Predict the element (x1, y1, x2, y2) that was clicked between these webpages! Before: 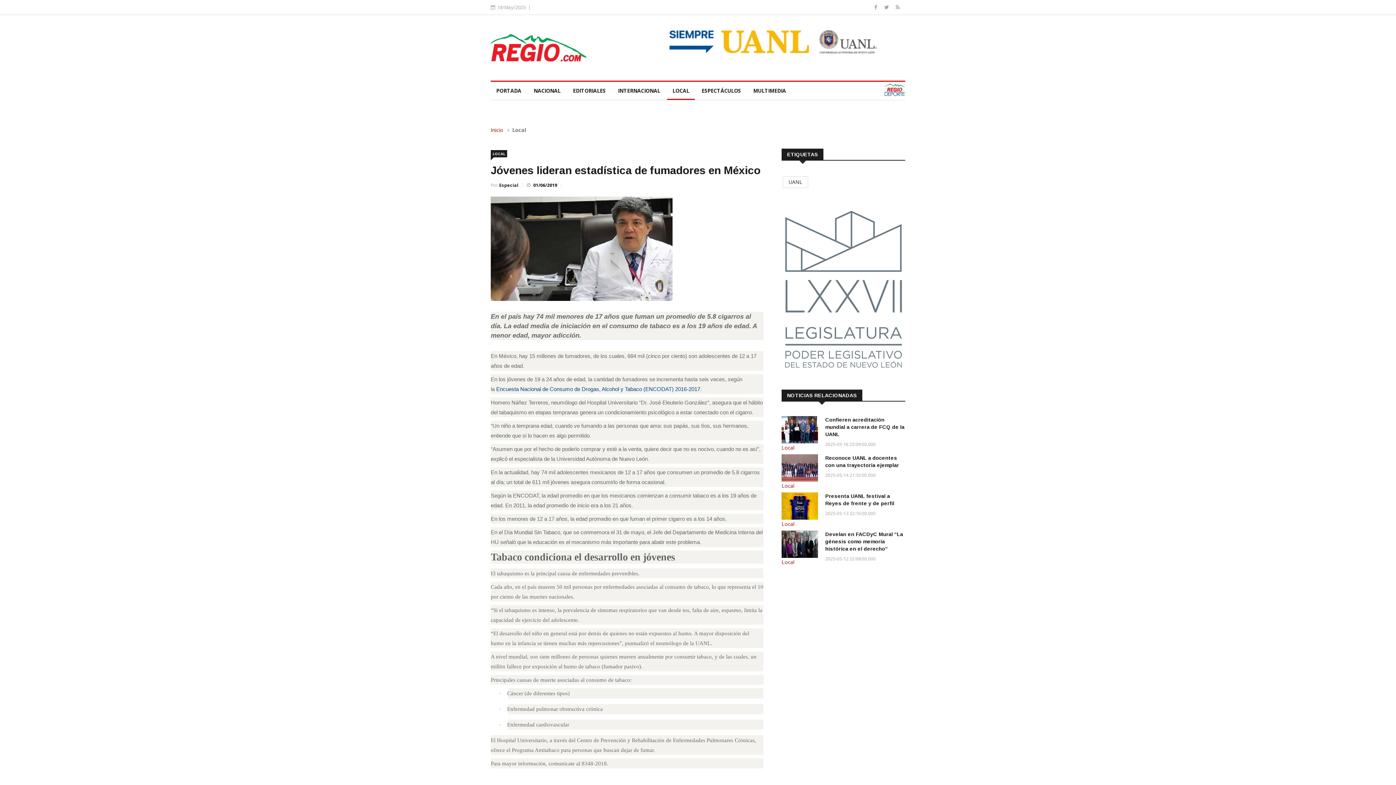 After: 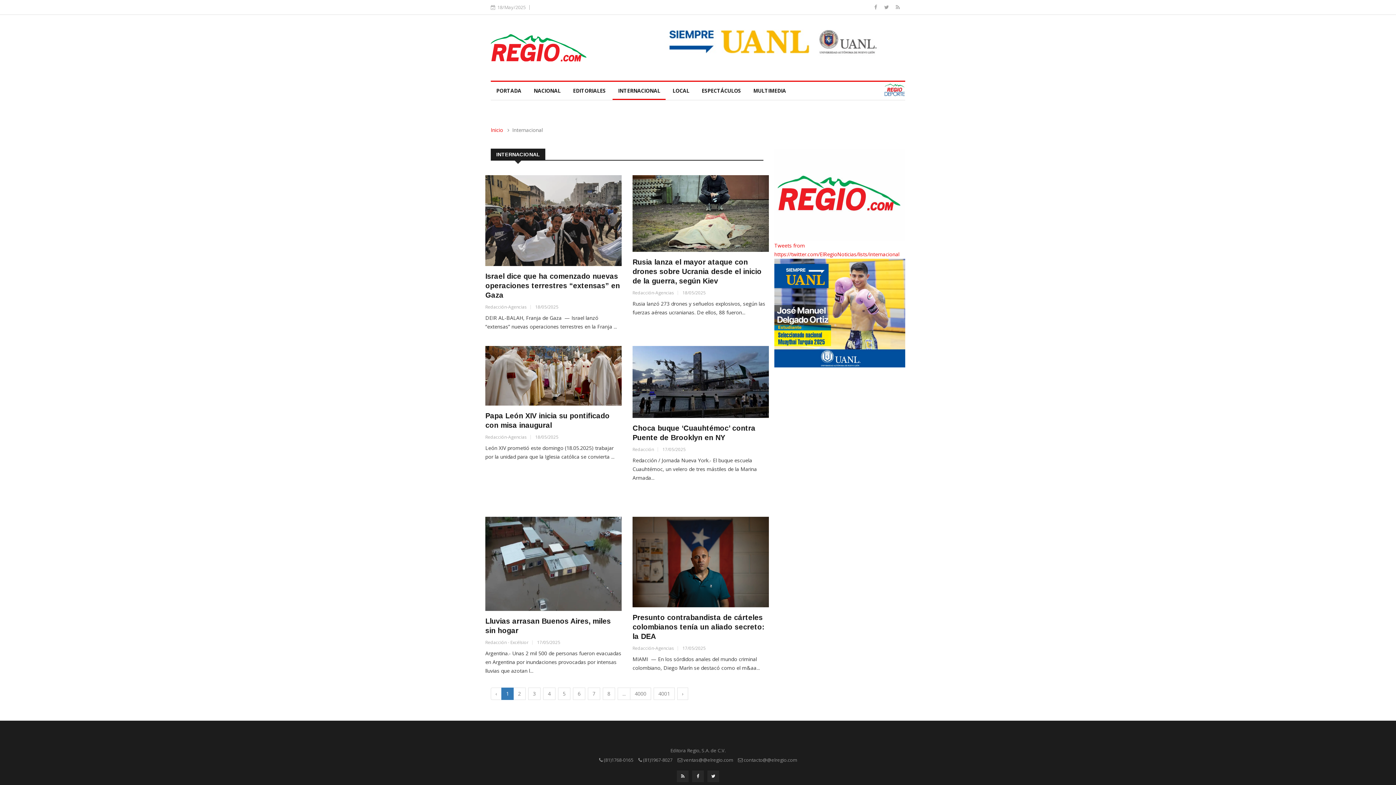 Action: label: INTERNACIONAL bbox: (612, 81, 665, 99)